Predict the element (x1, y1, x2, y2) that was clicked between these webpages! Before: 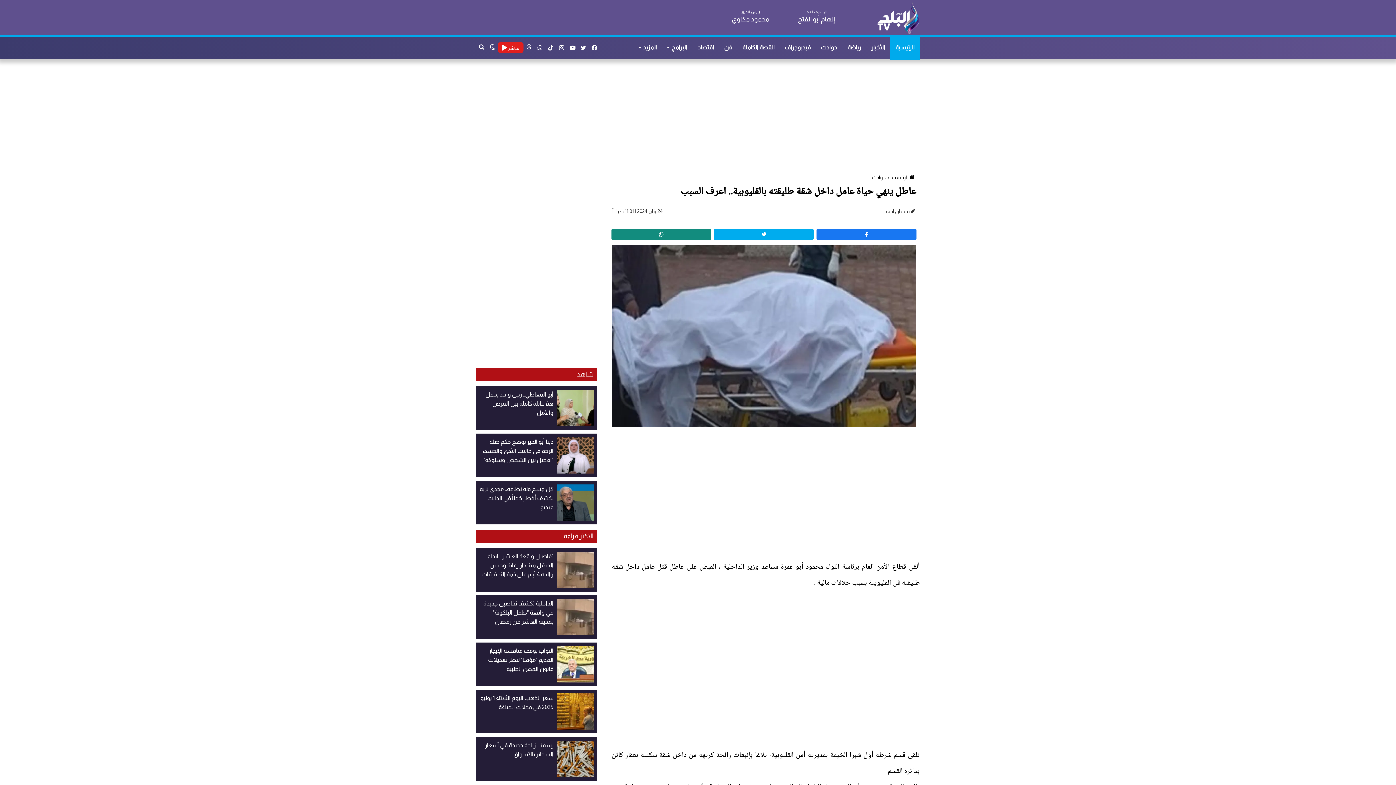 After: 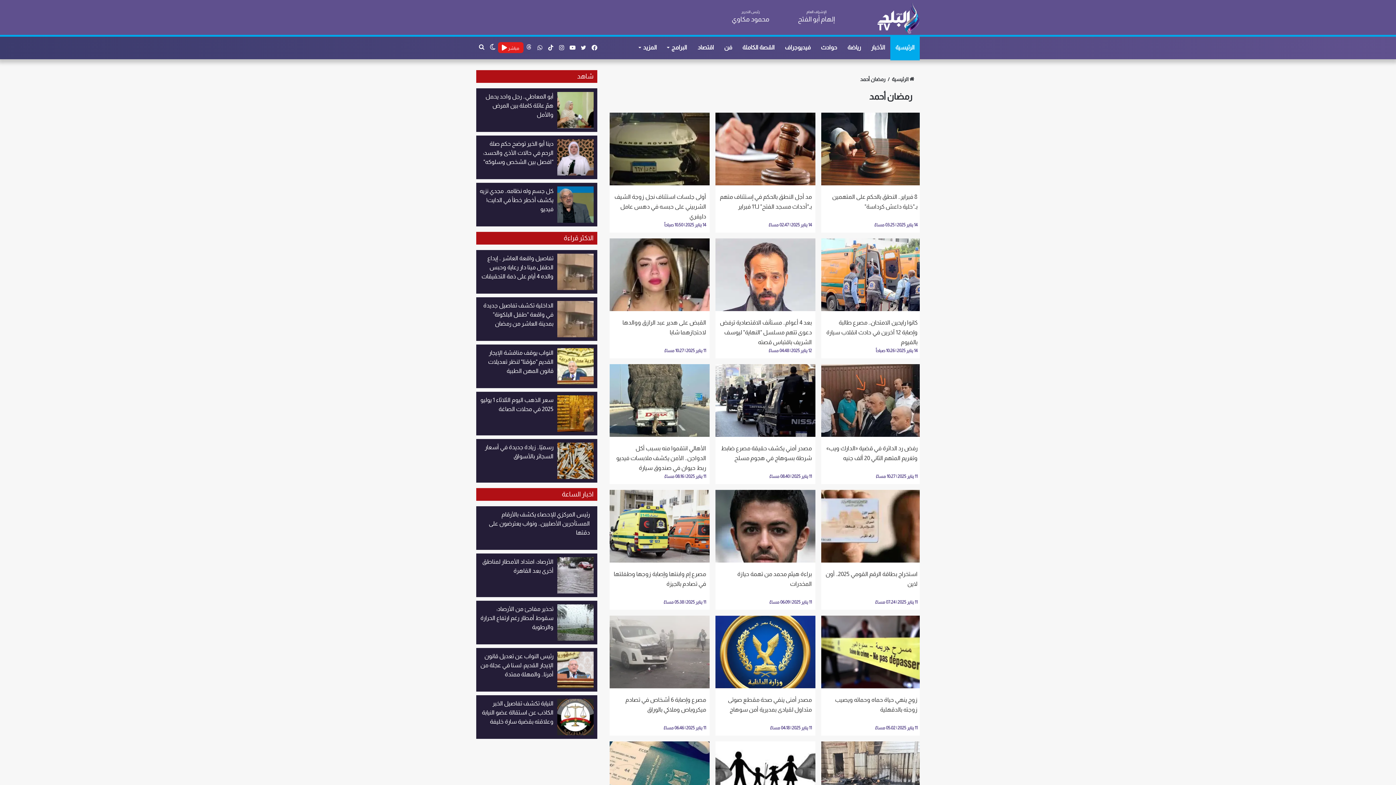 Action: label: رمضان أحمد bbox: (884, 208, 915, 214)